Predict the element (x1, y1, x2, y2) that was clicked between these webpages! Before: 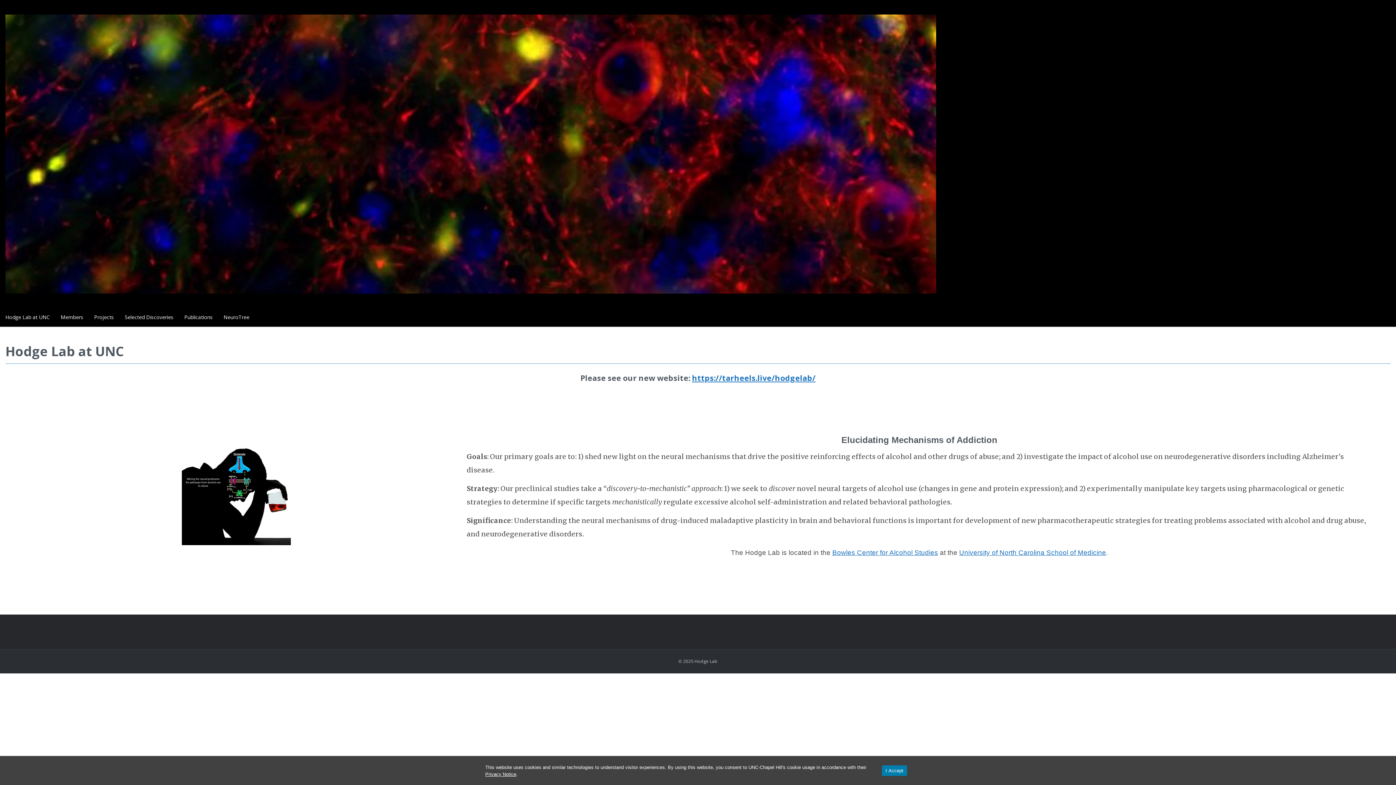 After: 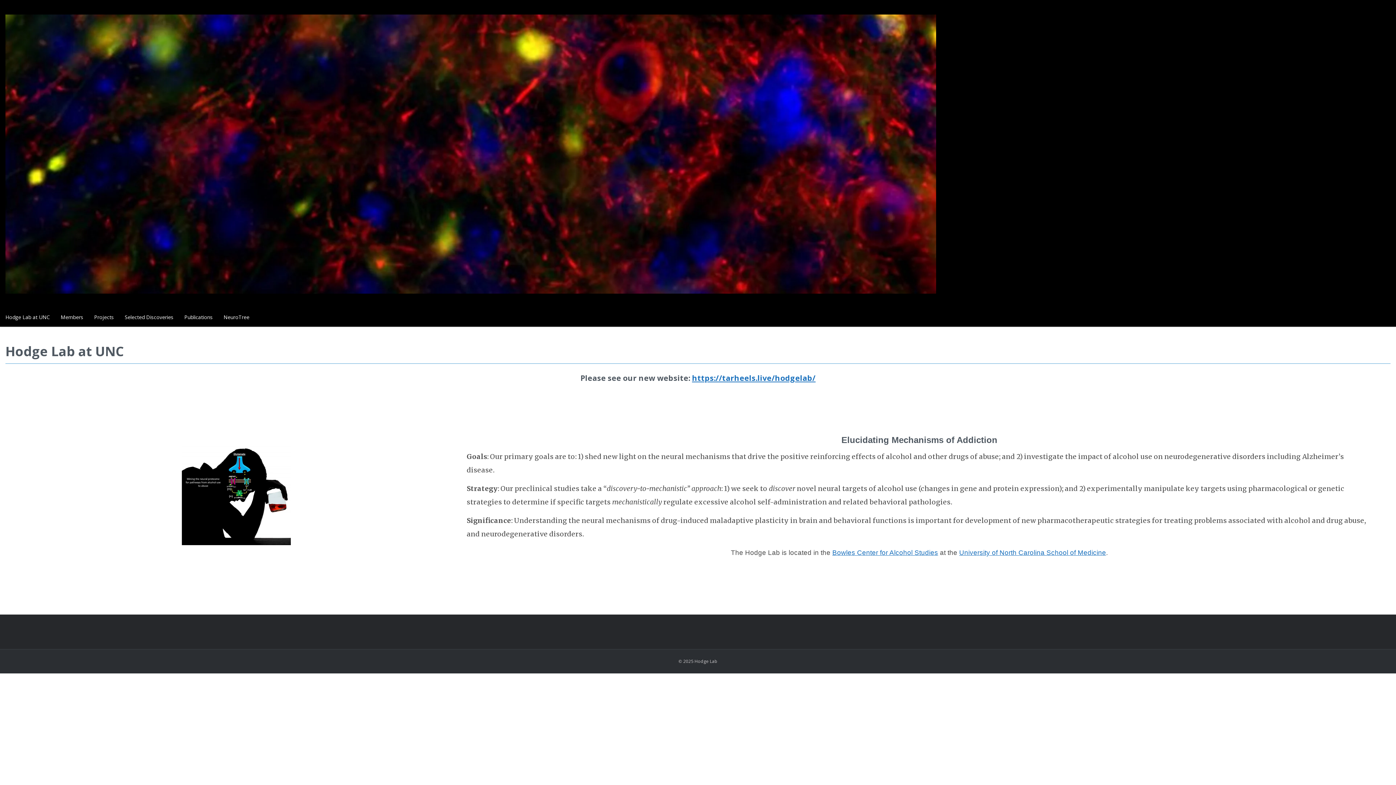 Action: bbox: (882, 765, 907, 776) label: I Accept